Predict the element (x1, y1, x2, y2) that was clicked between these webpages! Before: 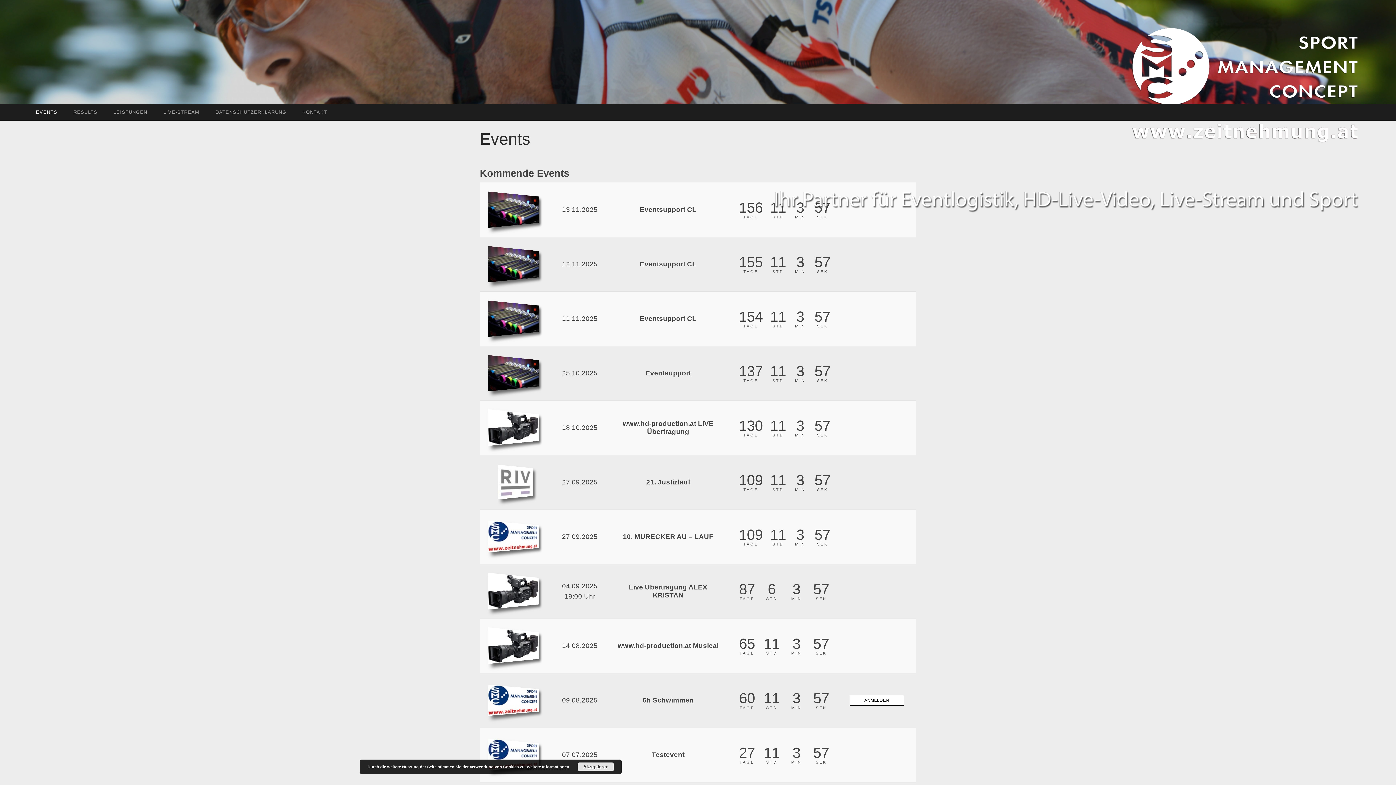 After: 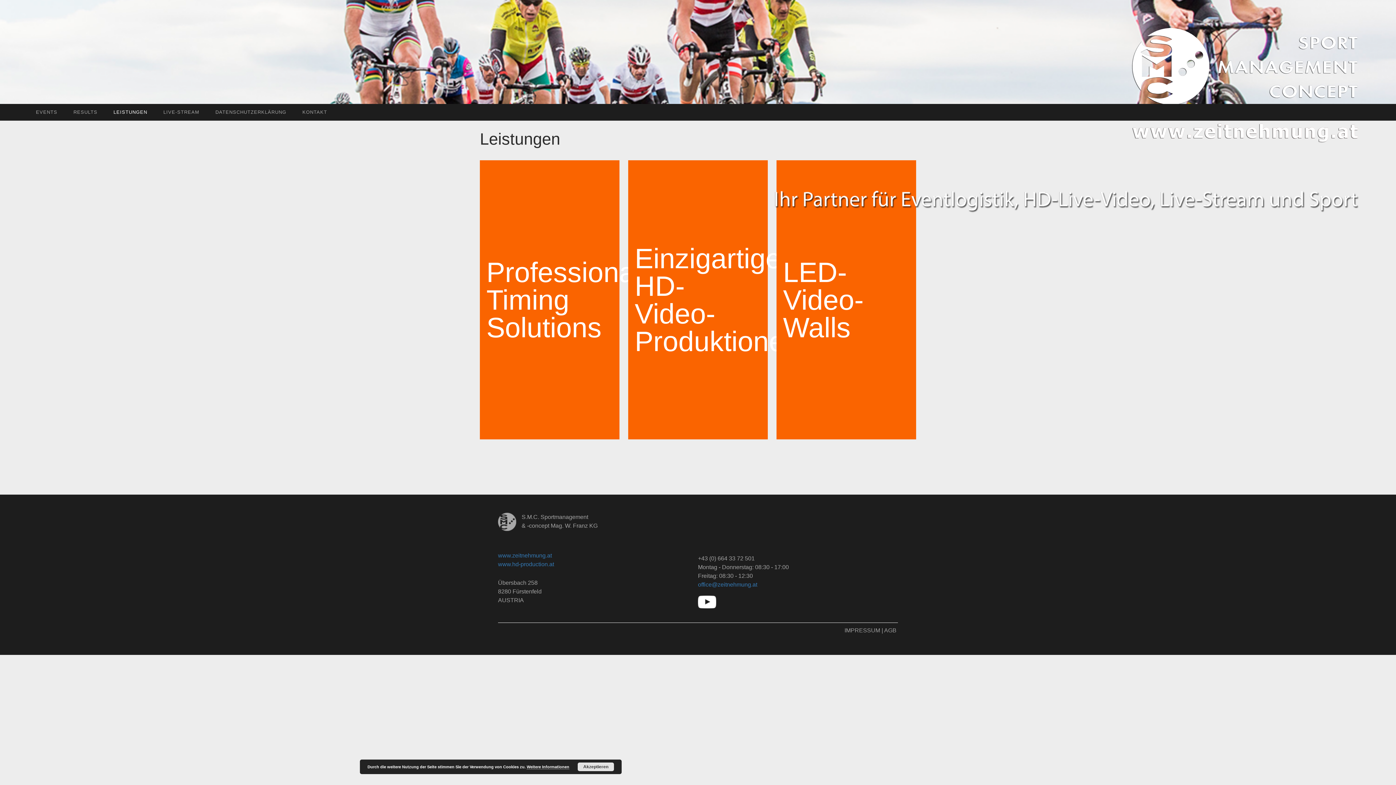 Action: bbox: (105, 104, 155, 120) label: LEISTUNGEN